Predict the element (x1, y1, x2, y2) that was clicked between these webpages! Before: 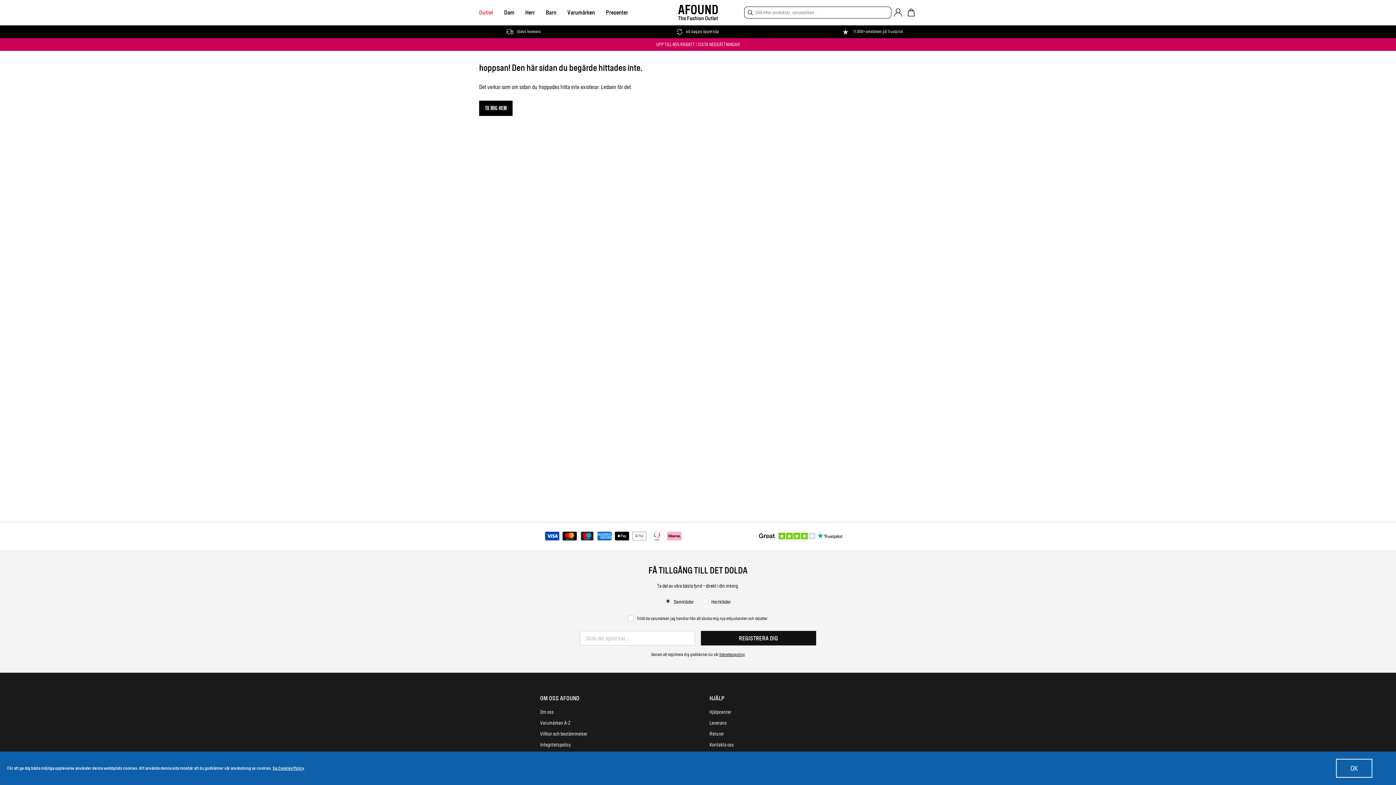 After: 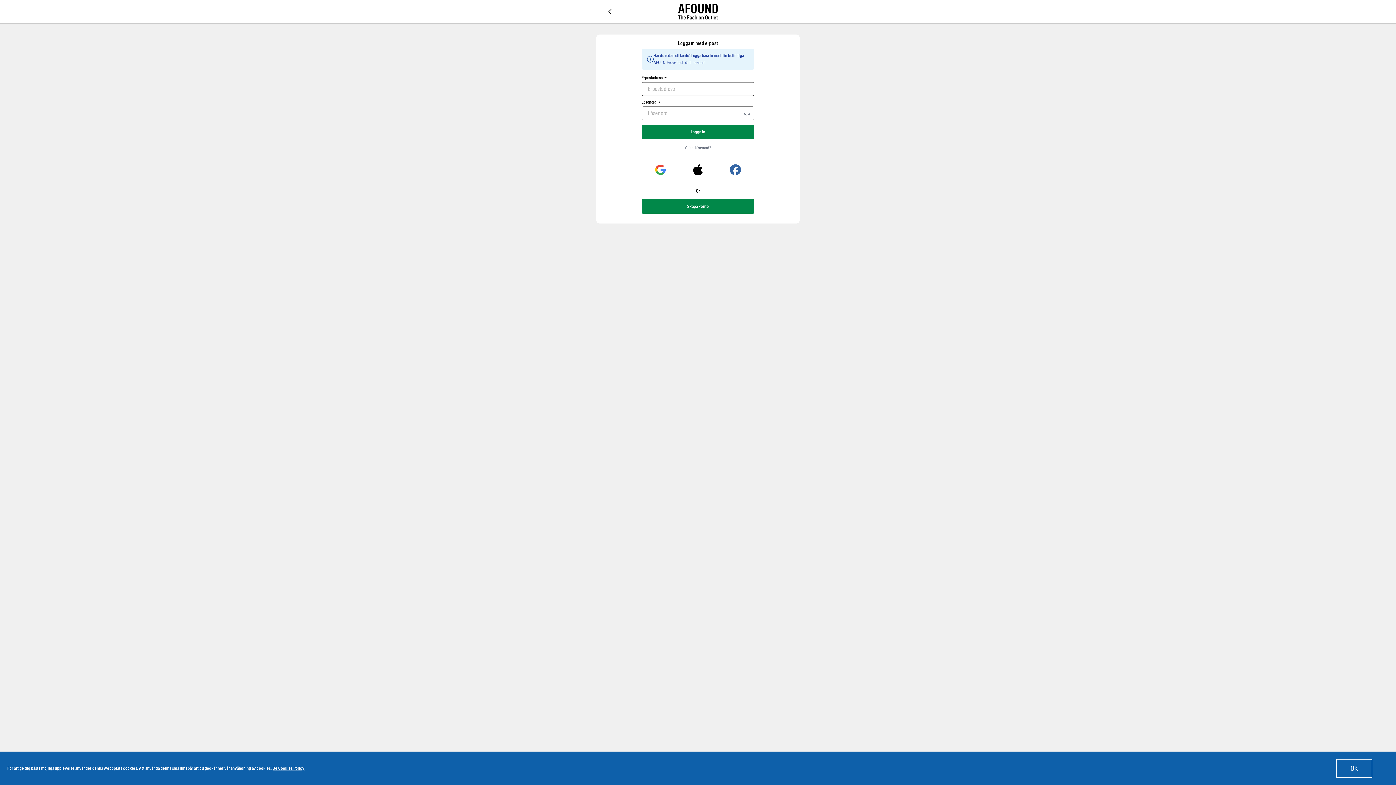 Action: bbox: (891, 3, 905, 21) label: LOGGA IN